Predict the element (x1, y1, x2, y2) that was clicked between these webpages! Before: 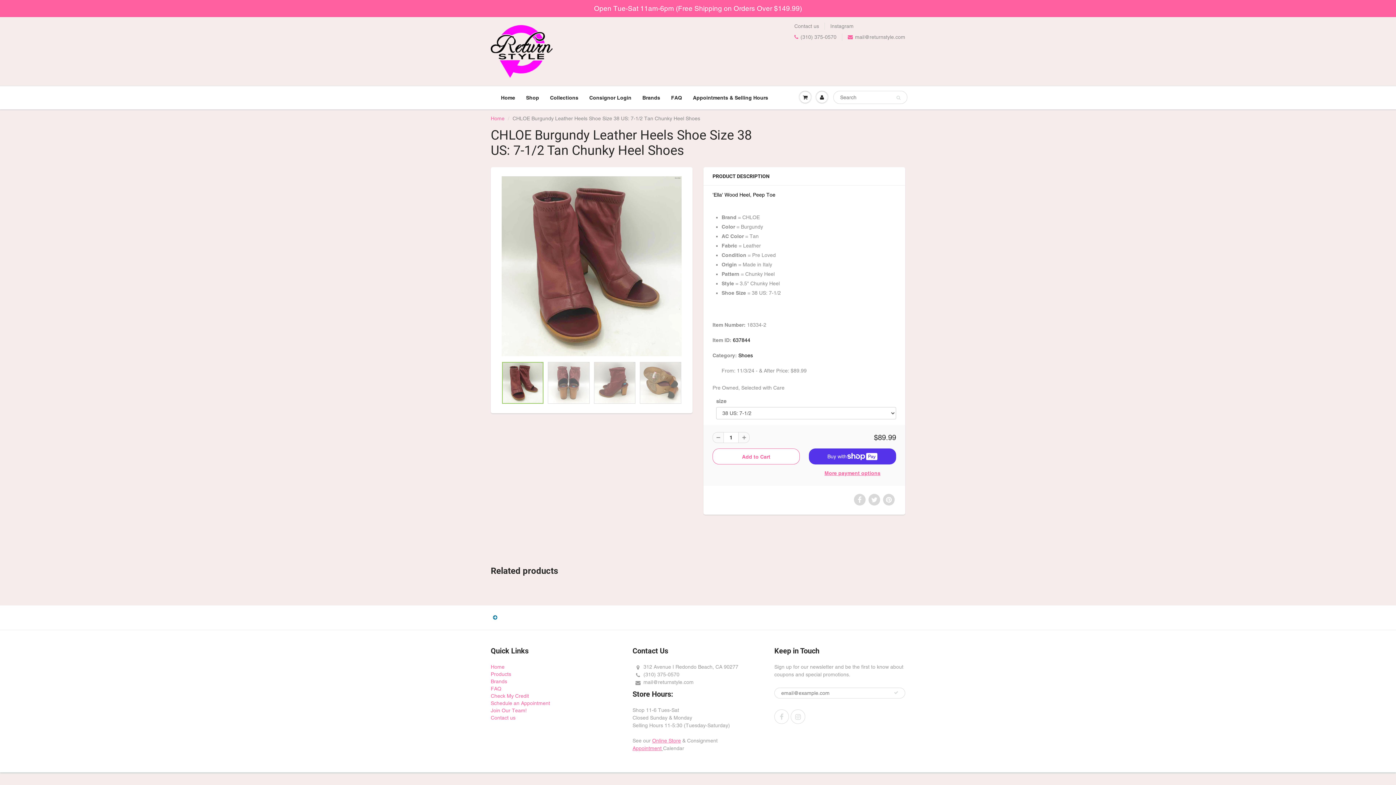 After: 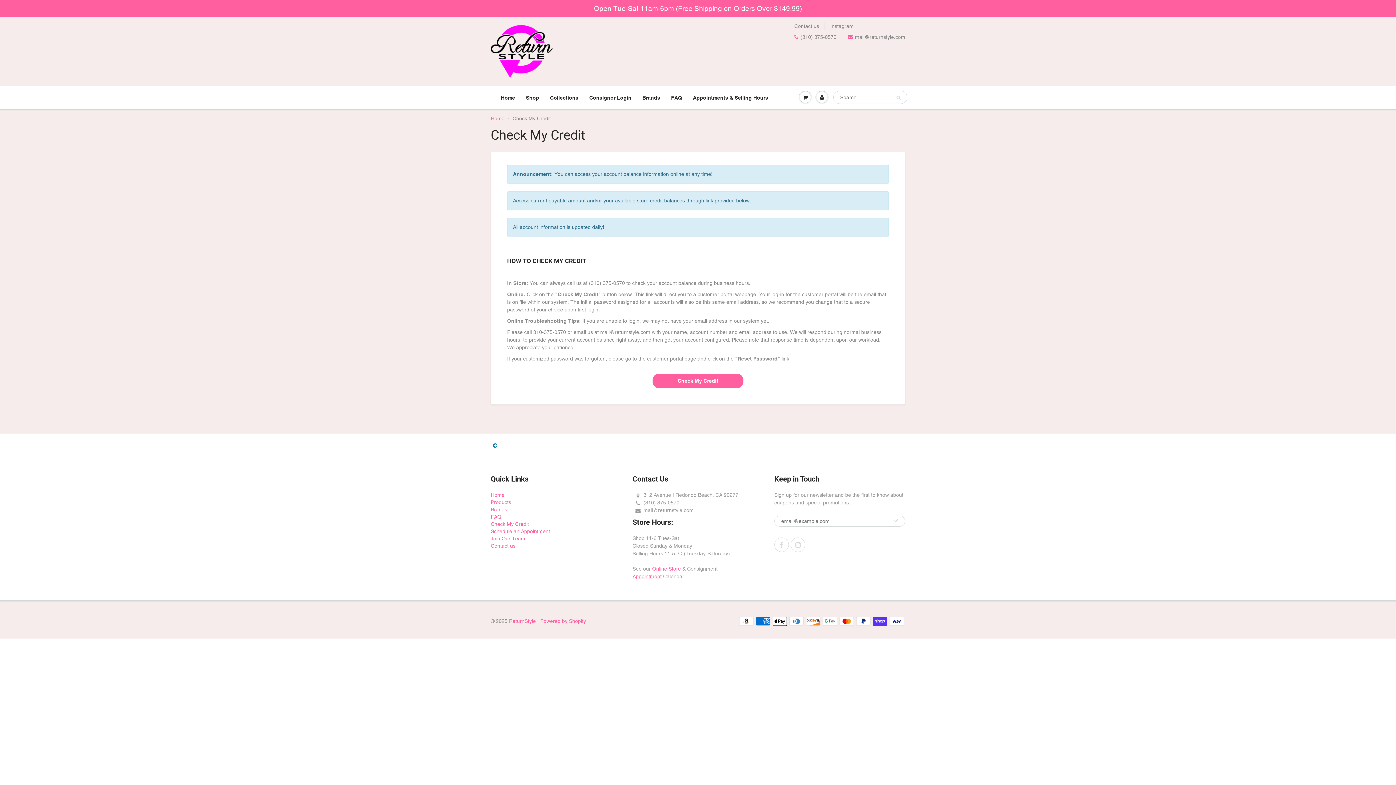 Action: bbox: (490, 693, 529, 699) label: Check My Credit